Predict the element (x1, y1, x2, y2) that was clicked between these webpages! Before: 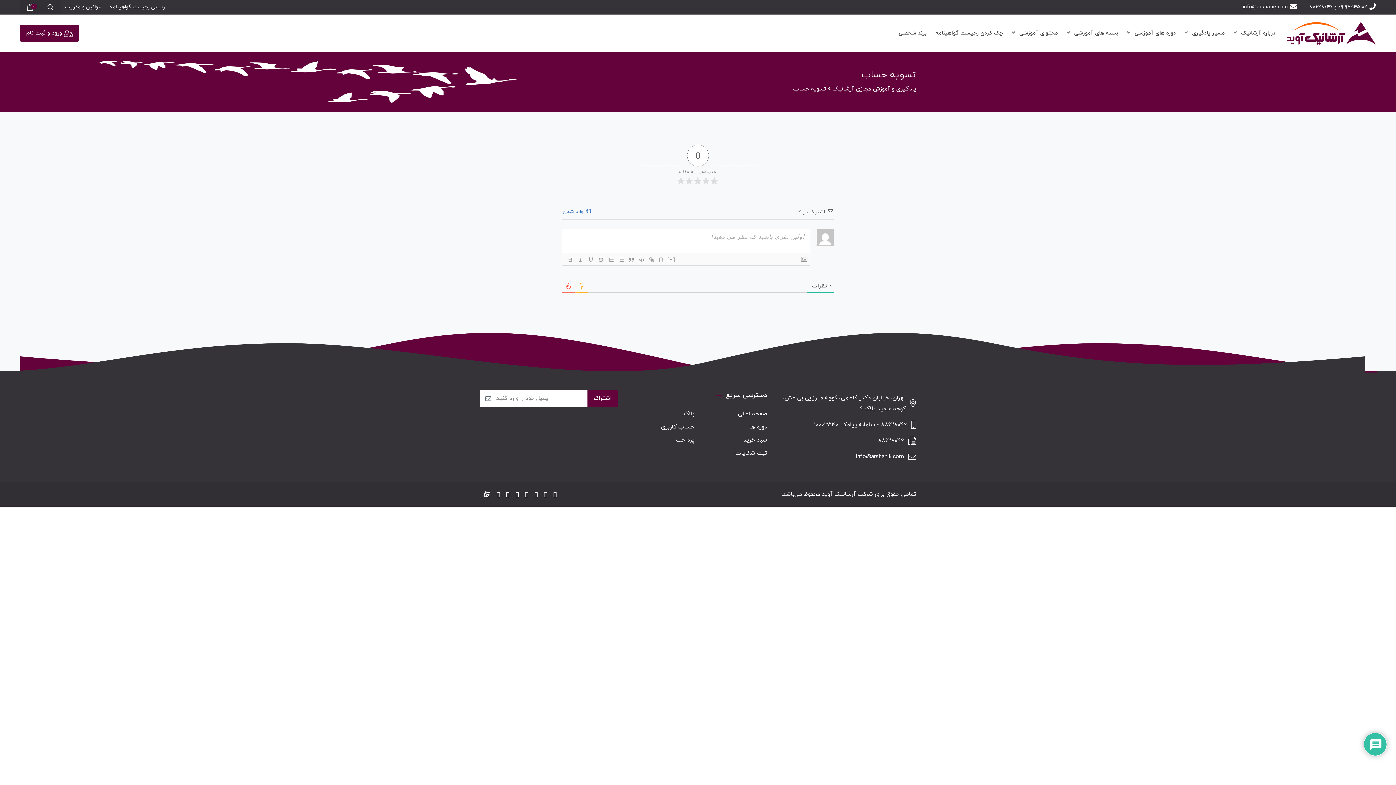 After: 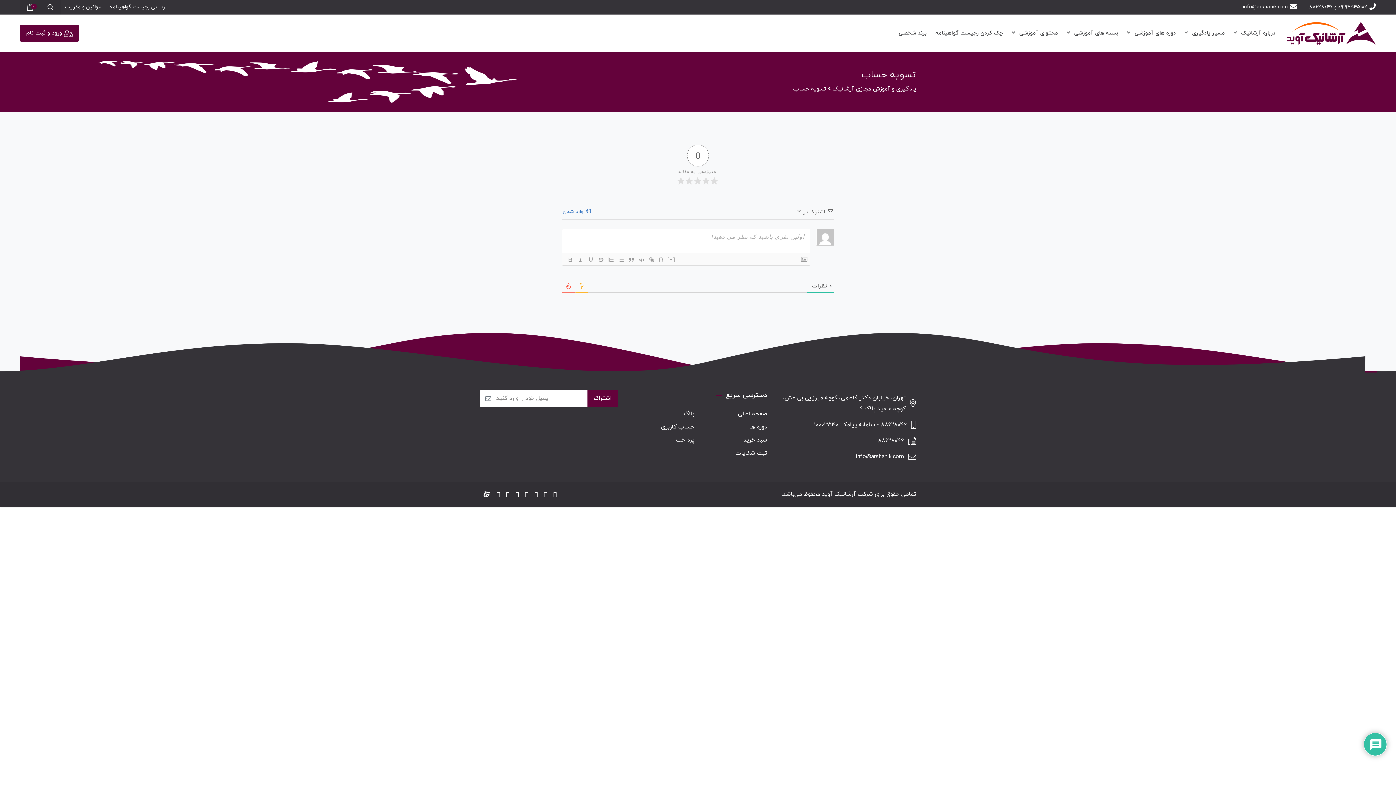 Action: label: 0 bbox: (20, 0, 40, 14)